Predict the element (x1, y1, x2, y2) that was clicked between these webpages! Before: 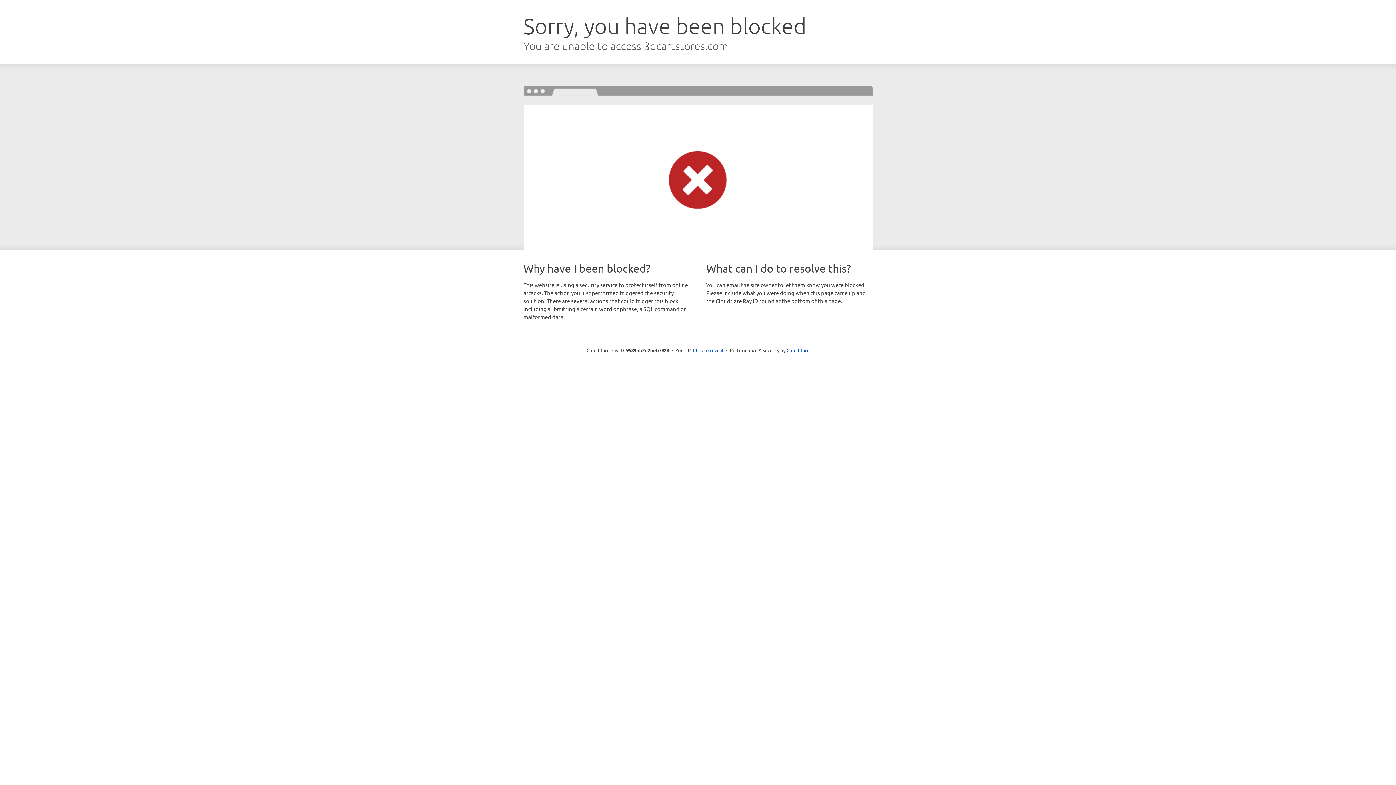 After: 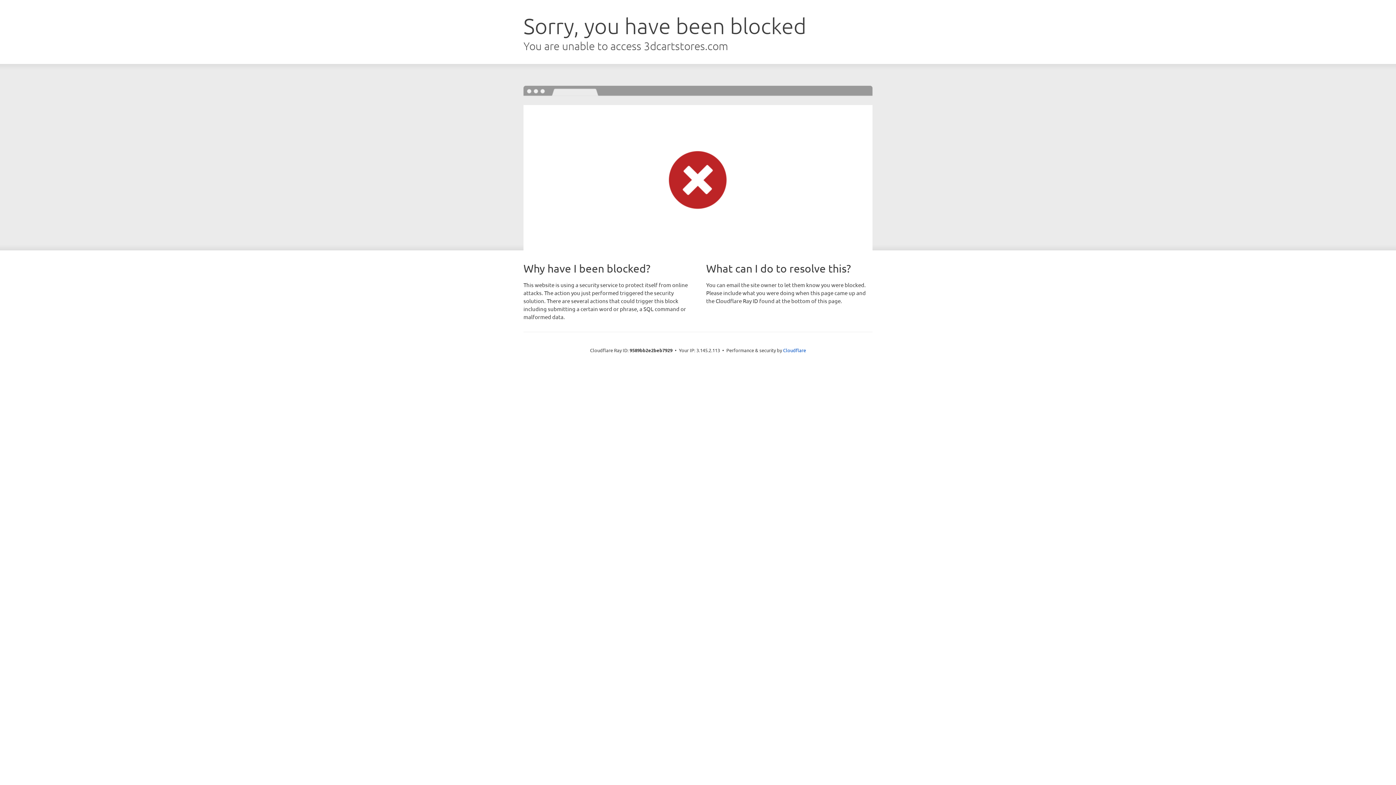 Action: label: Click to reveal bbox: (693, 346, 723, 353)